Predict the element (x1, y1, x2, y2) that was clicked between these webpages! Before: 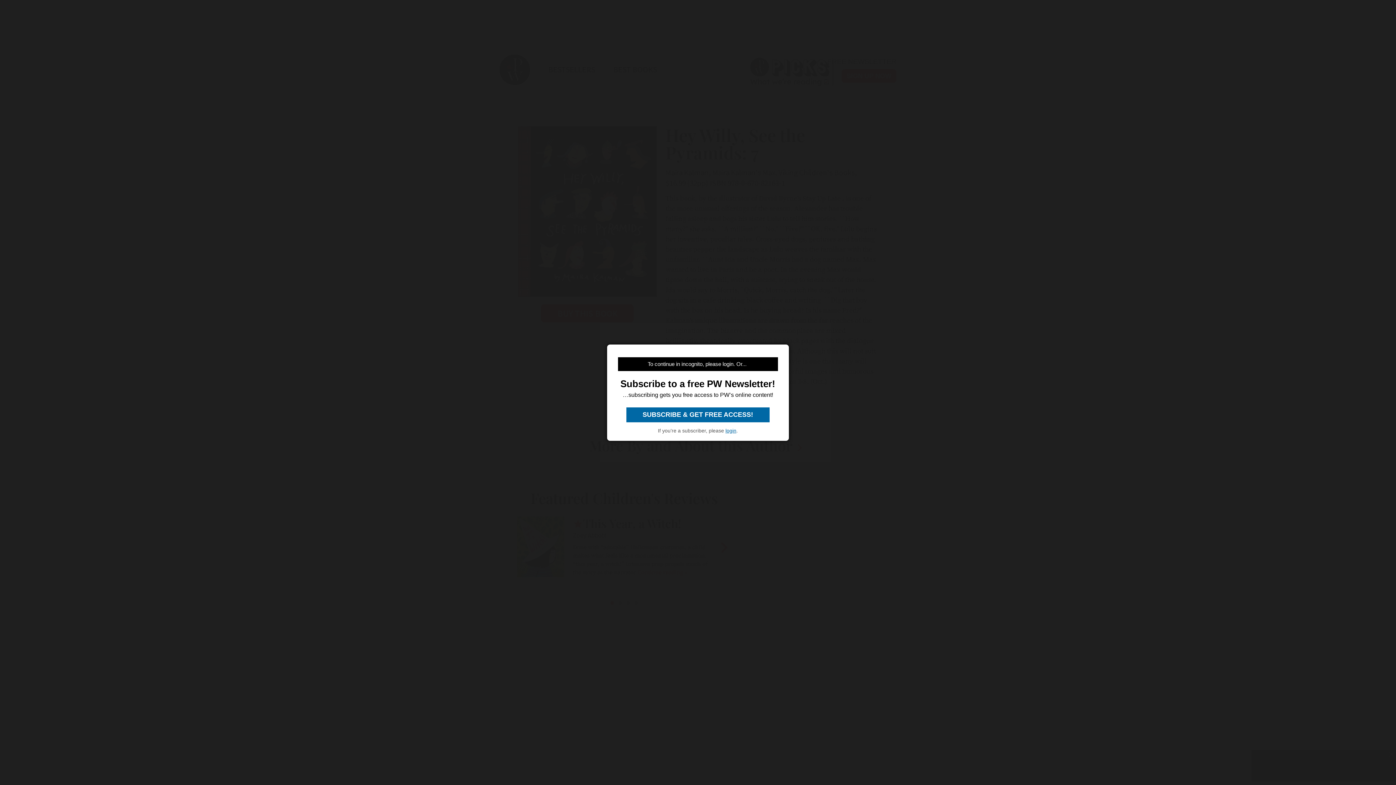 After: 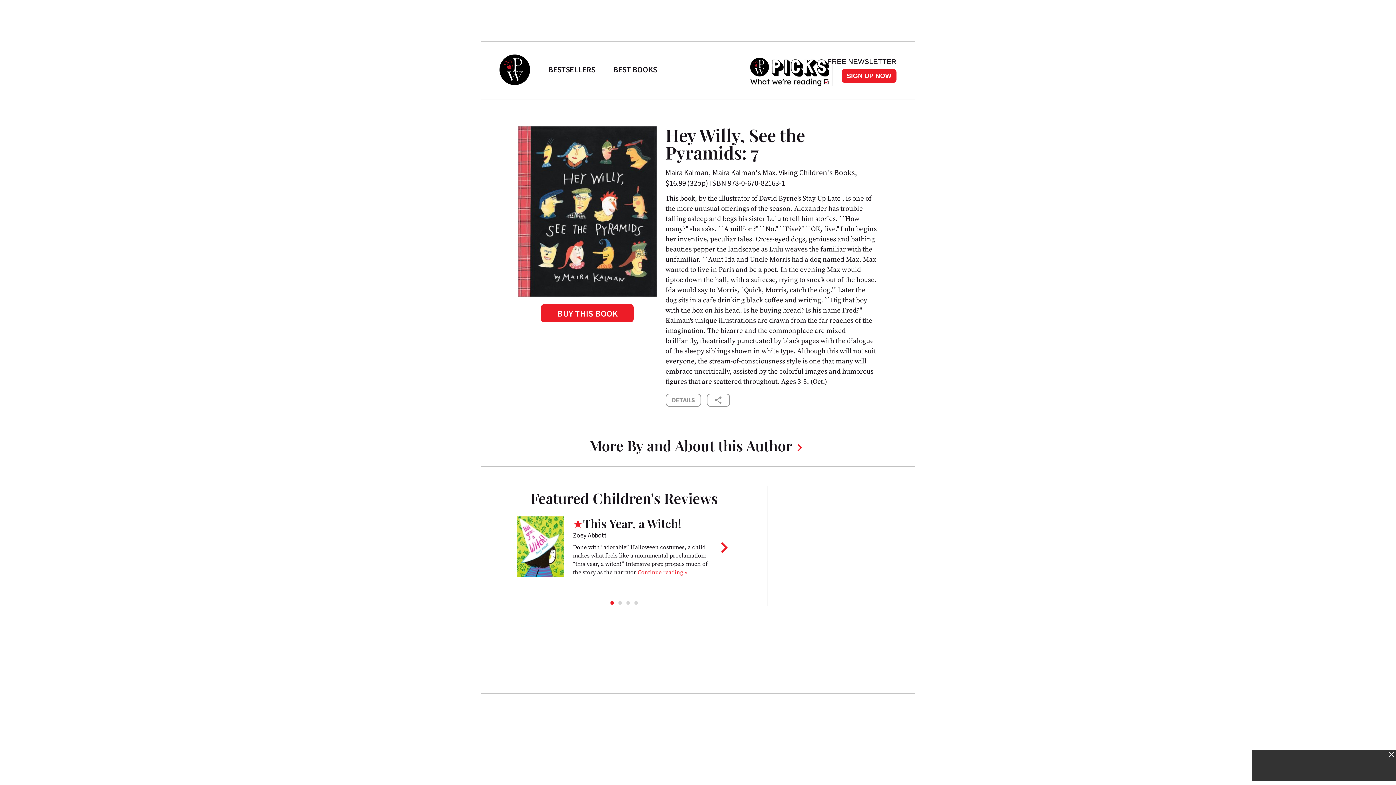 Action: label: login bbox: (725, 427, 736, 433)